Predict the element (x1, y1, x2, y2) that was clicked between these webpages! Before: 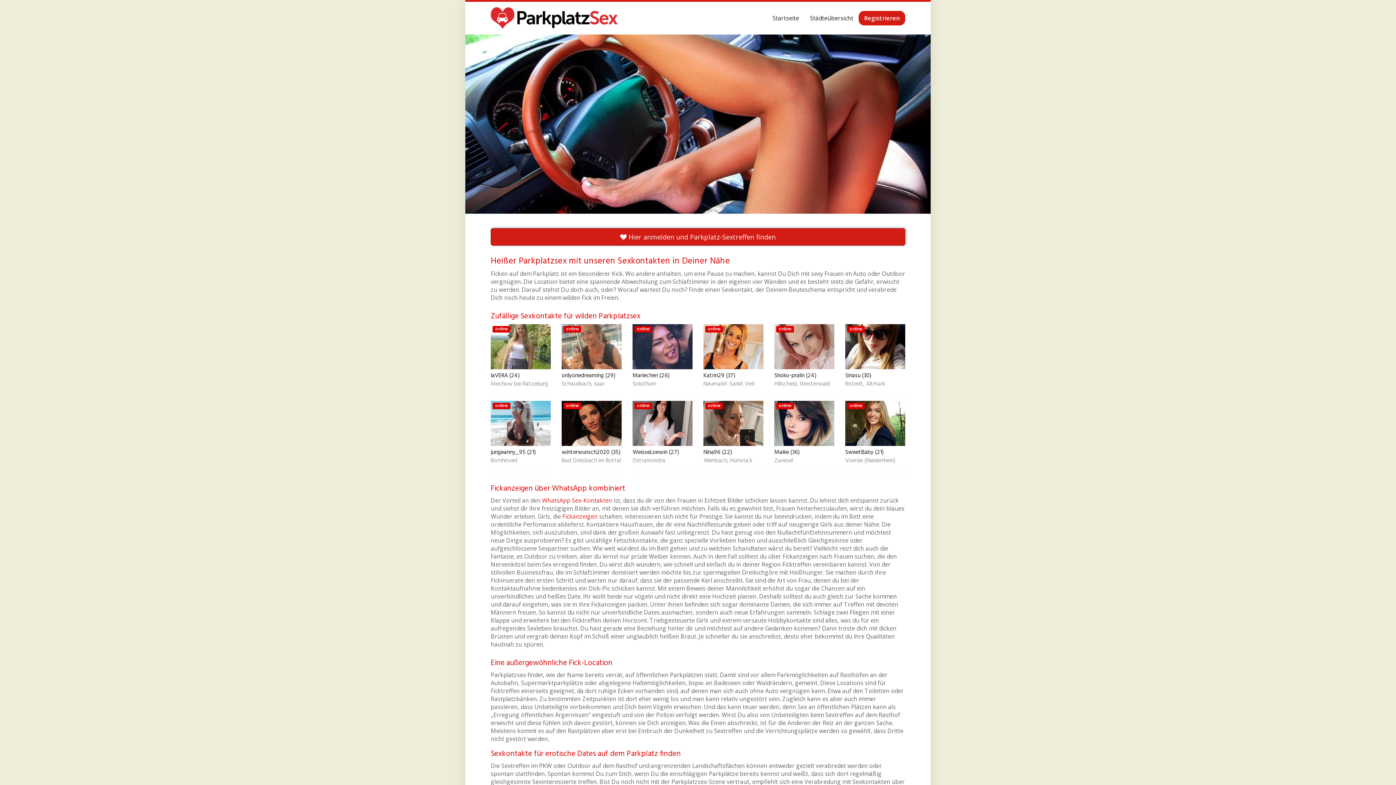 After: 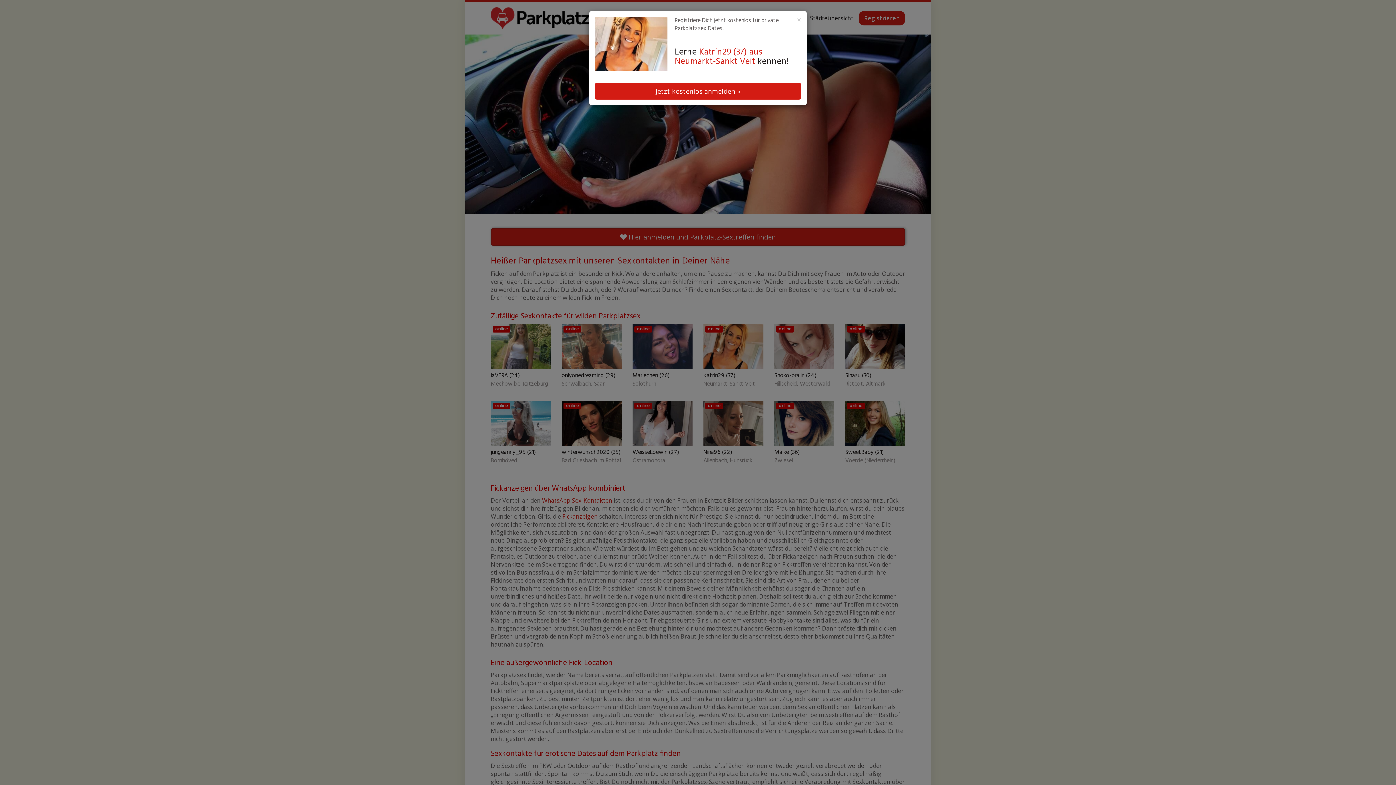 Action: label: Katrin29 (37) bbox: (703, 373, 763, 381)